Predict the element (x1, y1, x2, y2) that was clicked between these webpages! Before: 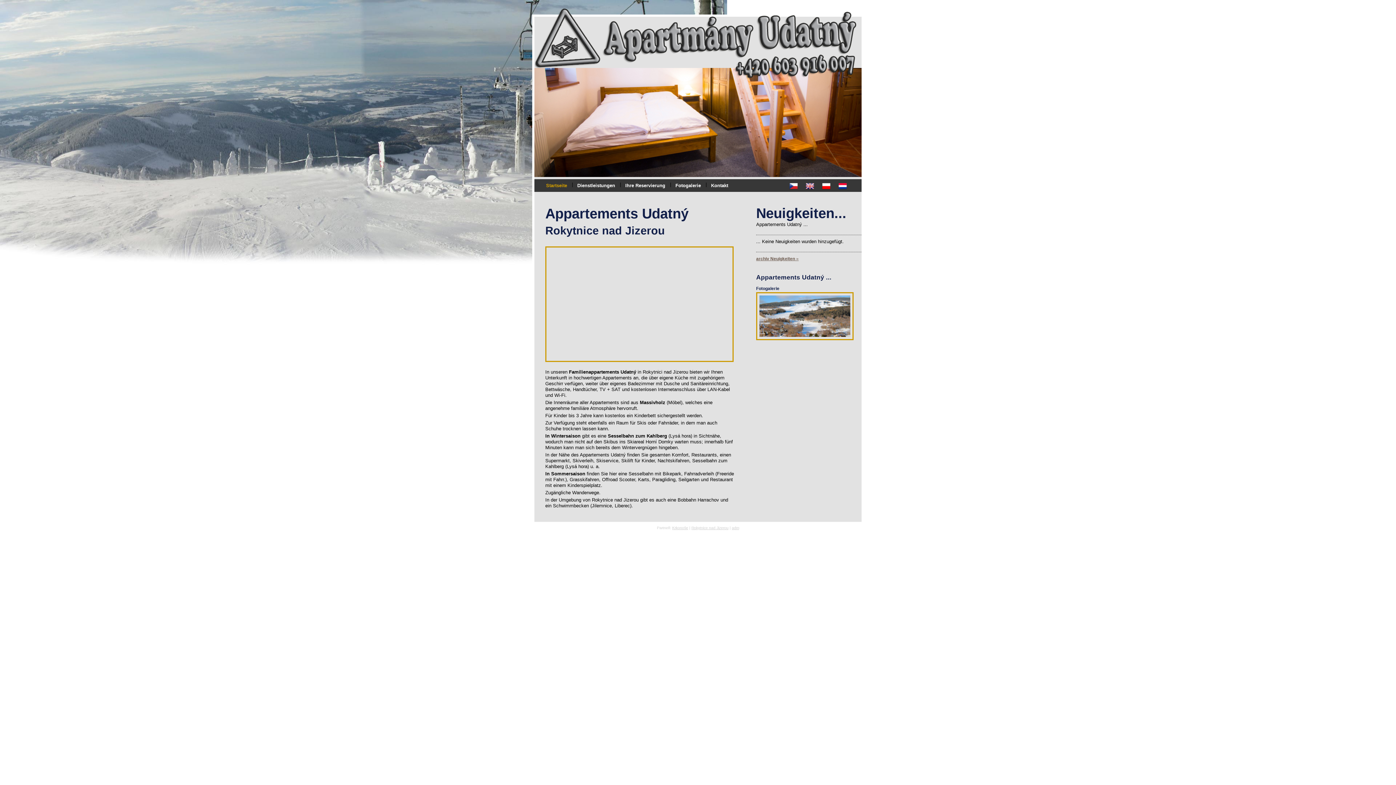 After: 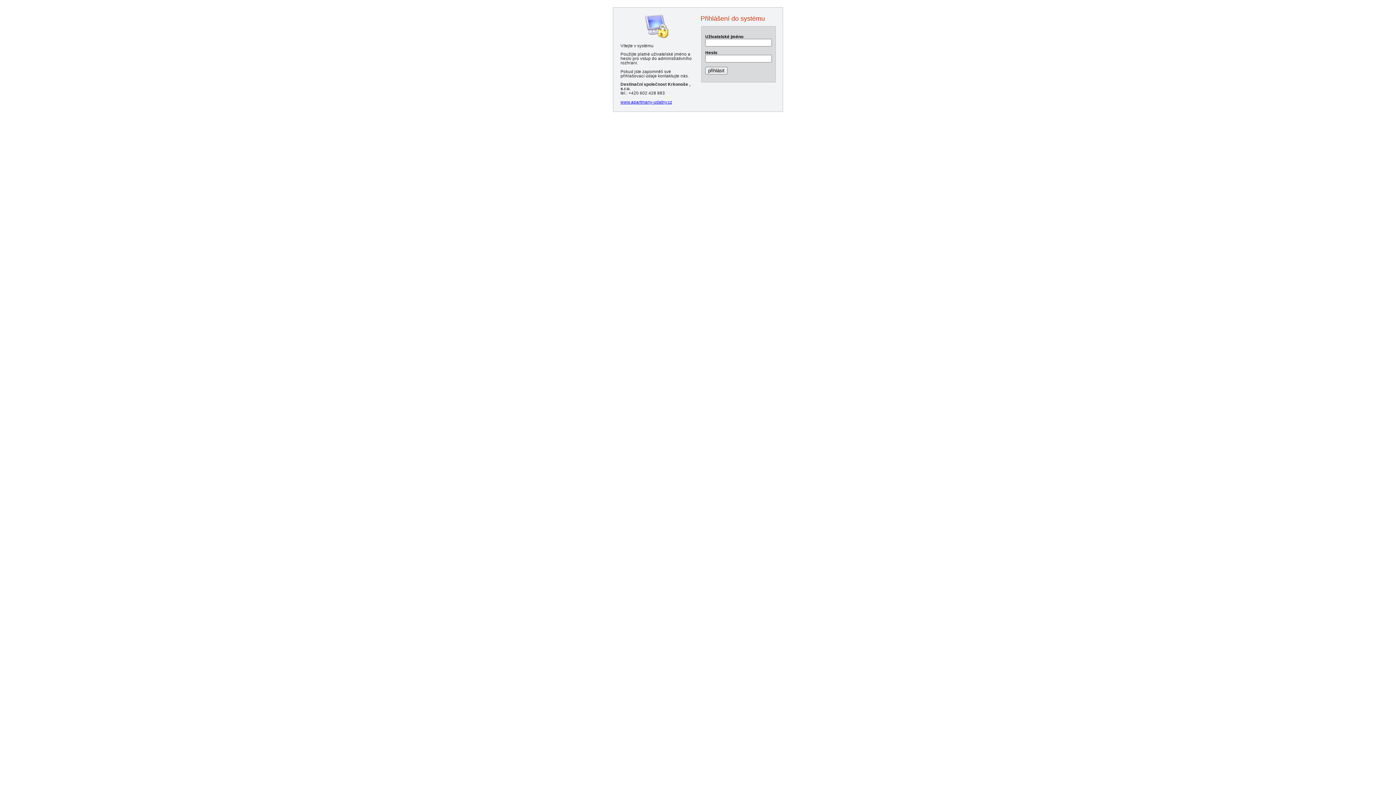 Action: bbox: (732, 526, 739, 530) label: adm